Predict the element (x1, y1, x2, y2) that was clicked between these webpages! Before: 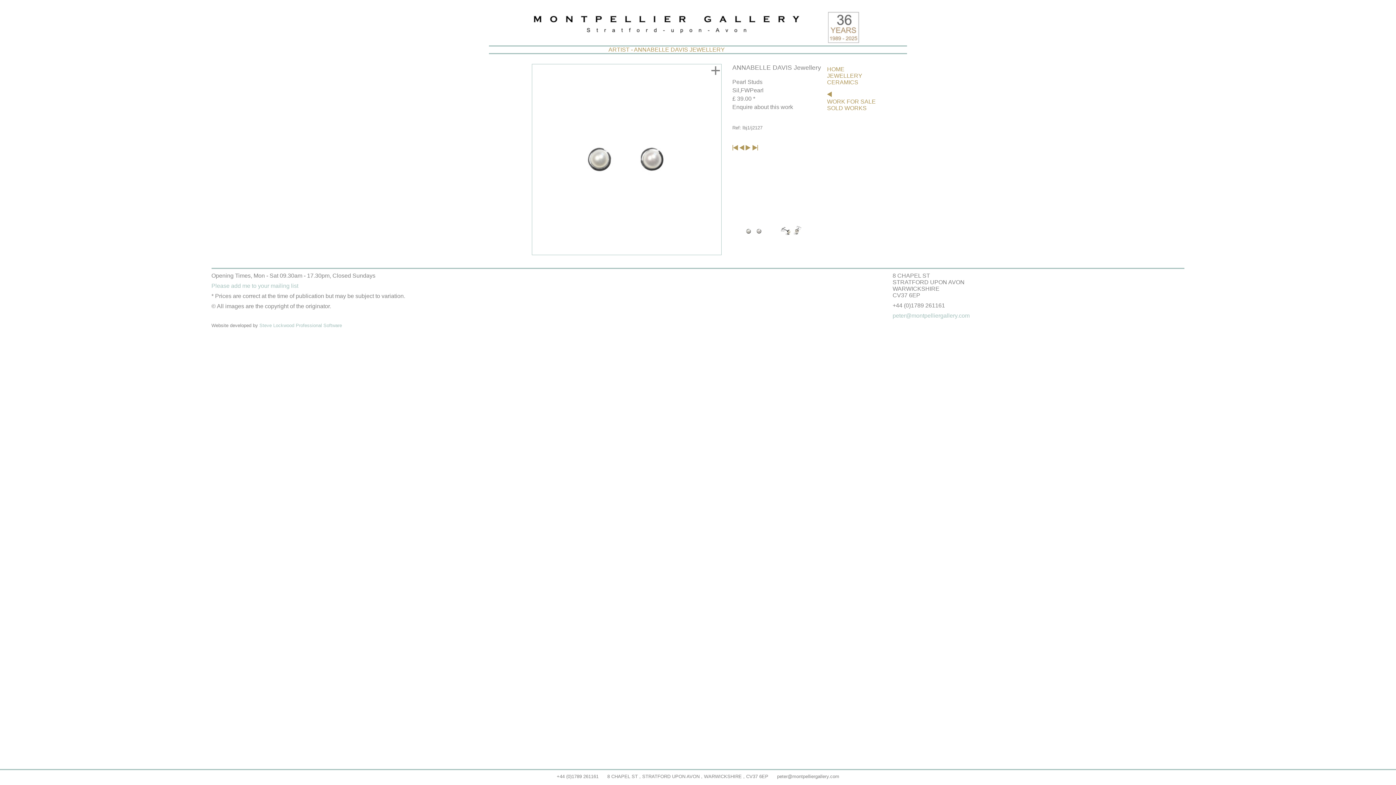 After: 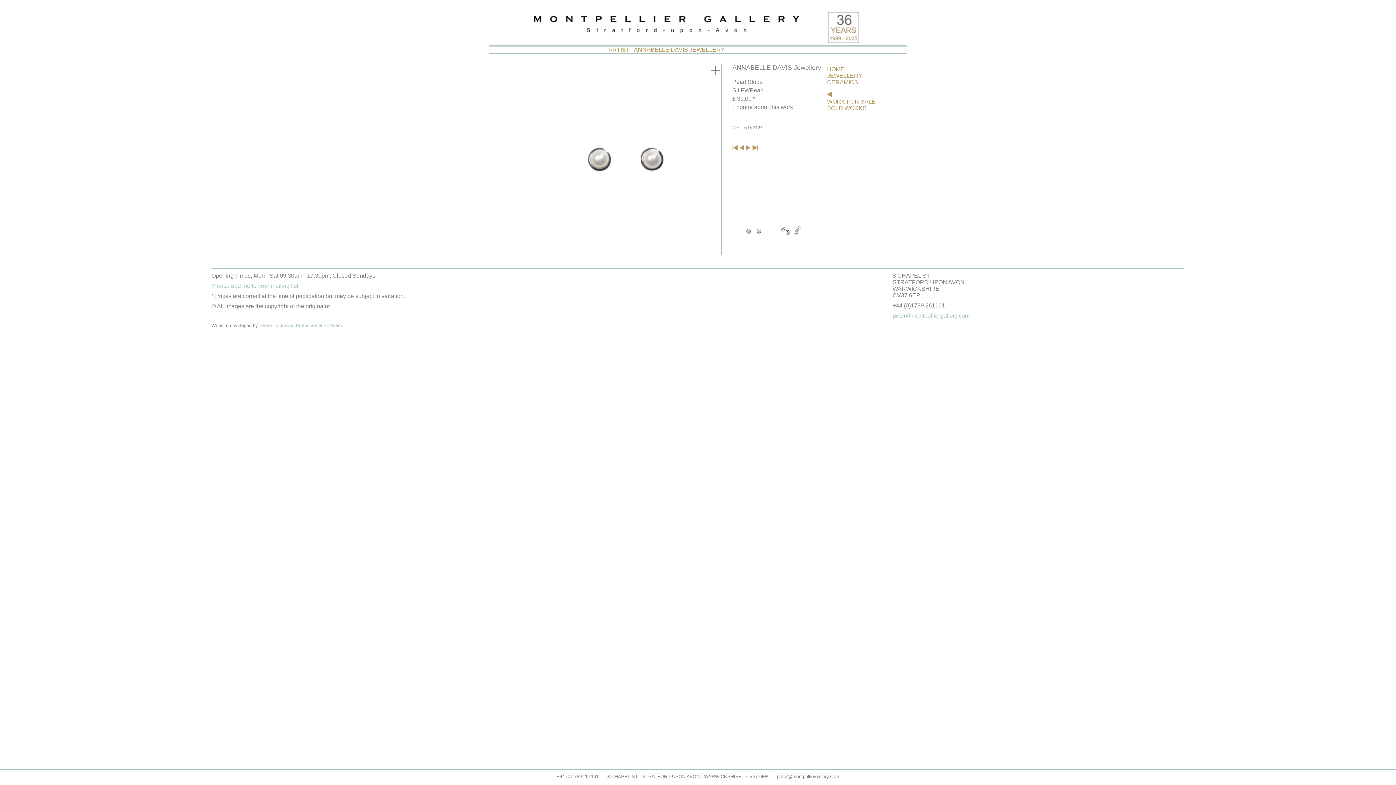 Action: label: Steve Lockwood Professional Software bbox: (259, 322, 342, 328)